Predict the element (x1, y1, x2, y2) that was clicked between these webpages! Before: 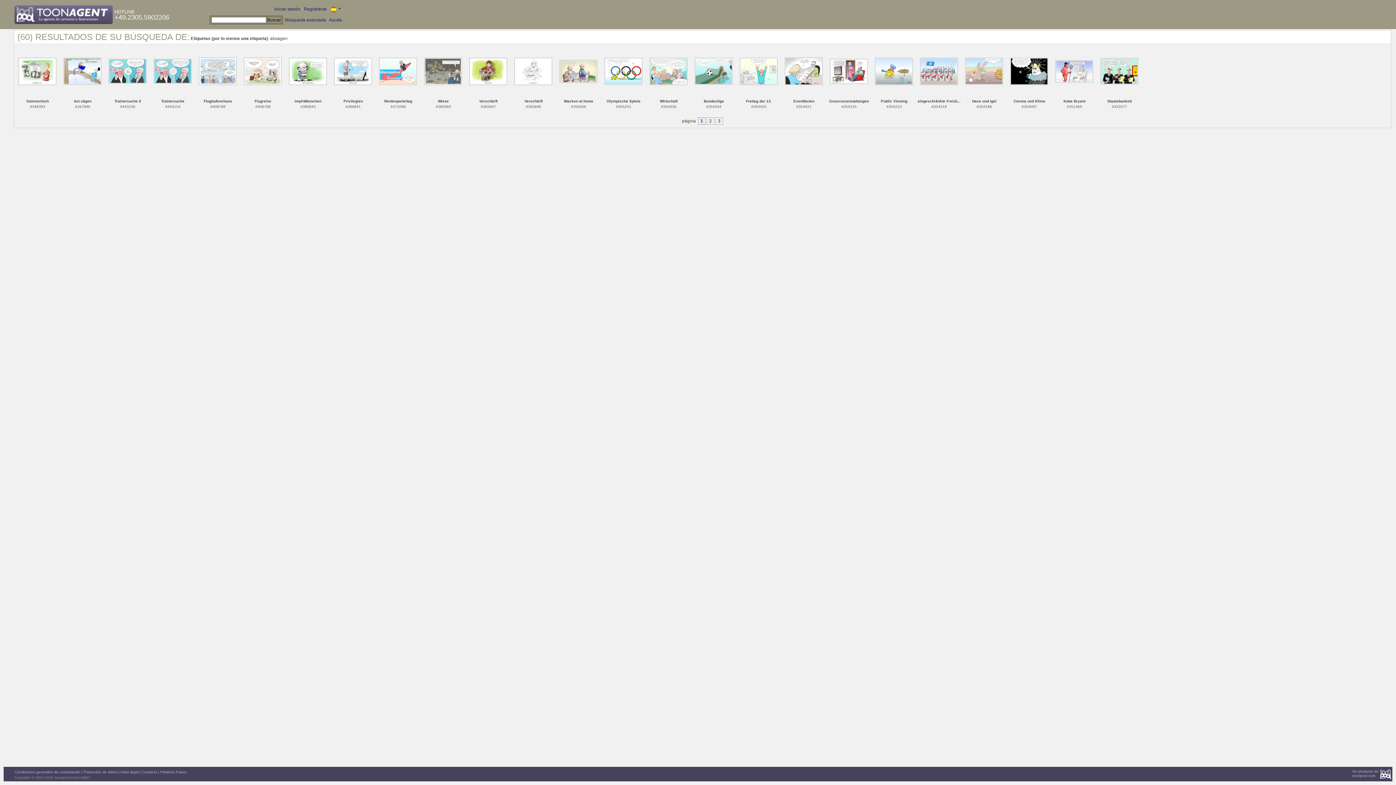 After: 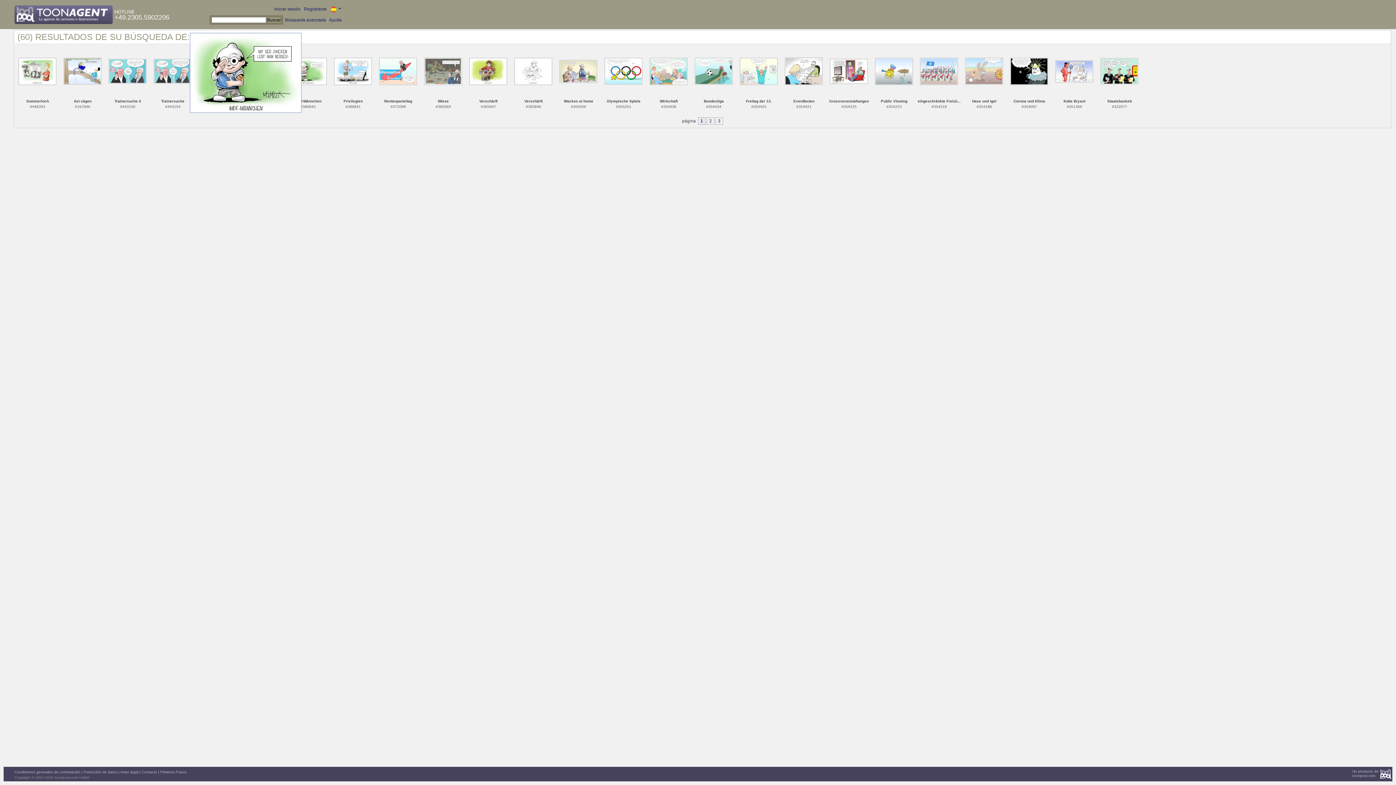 Action: bbox: (289, 68, 326, 73)